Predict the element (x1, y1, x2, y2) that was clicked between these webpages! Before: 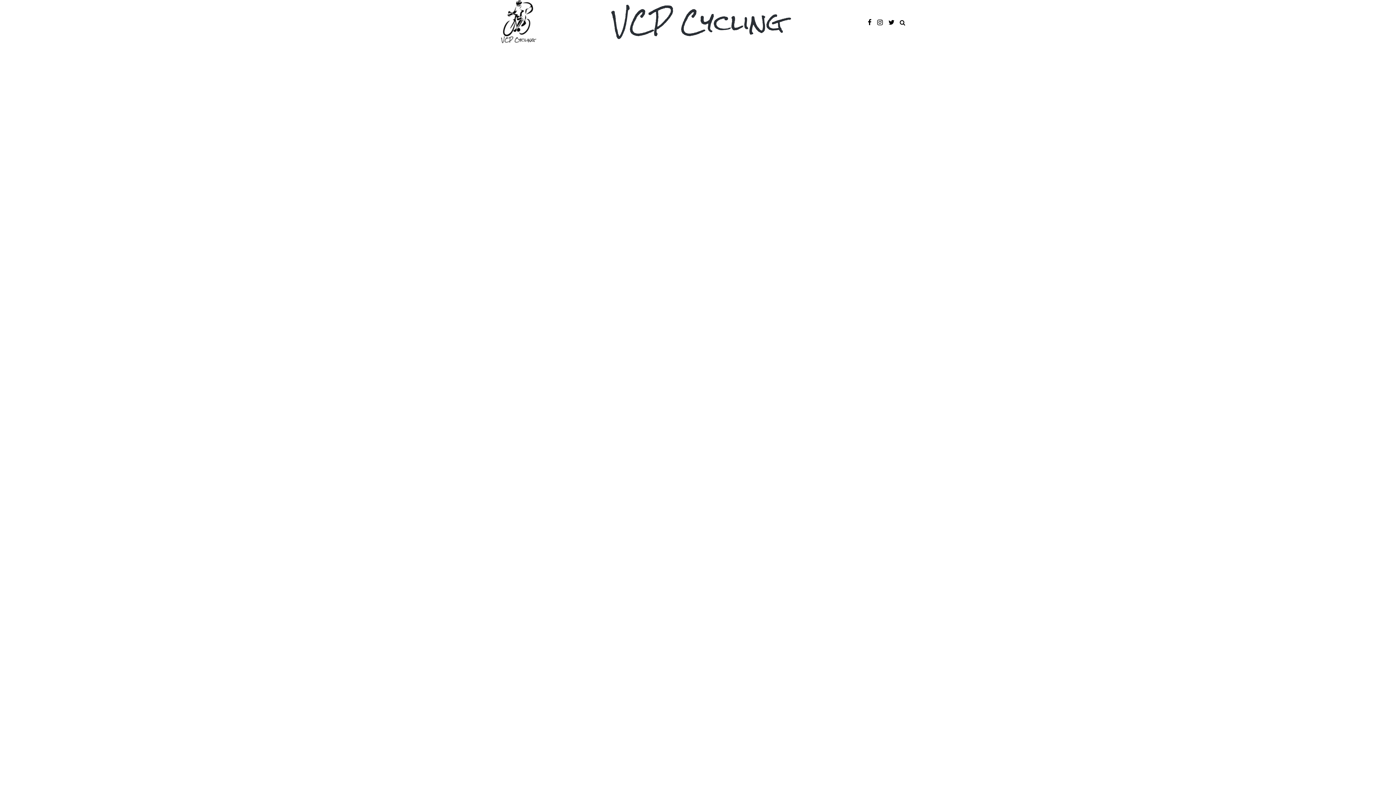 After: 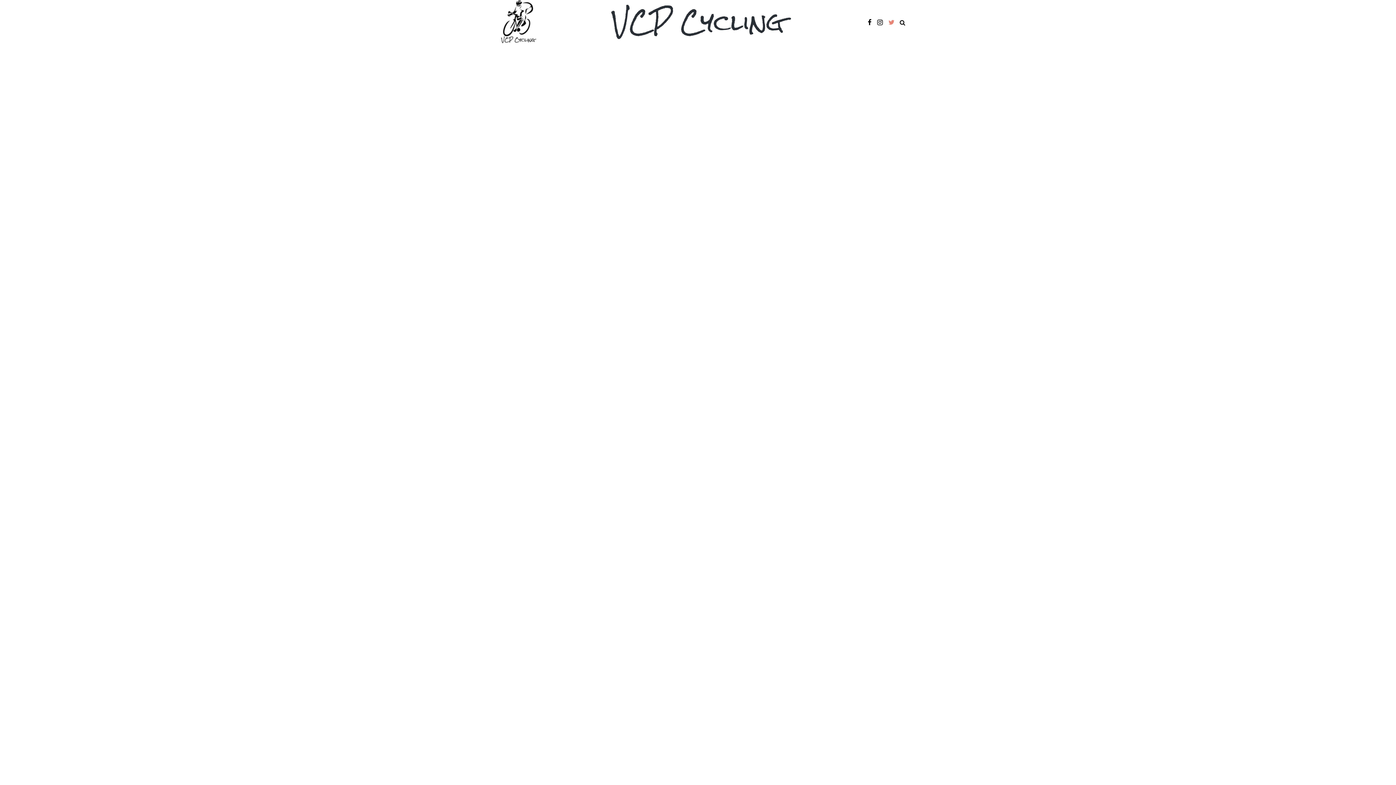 Action: bbox: (888, 17, 894, 28)